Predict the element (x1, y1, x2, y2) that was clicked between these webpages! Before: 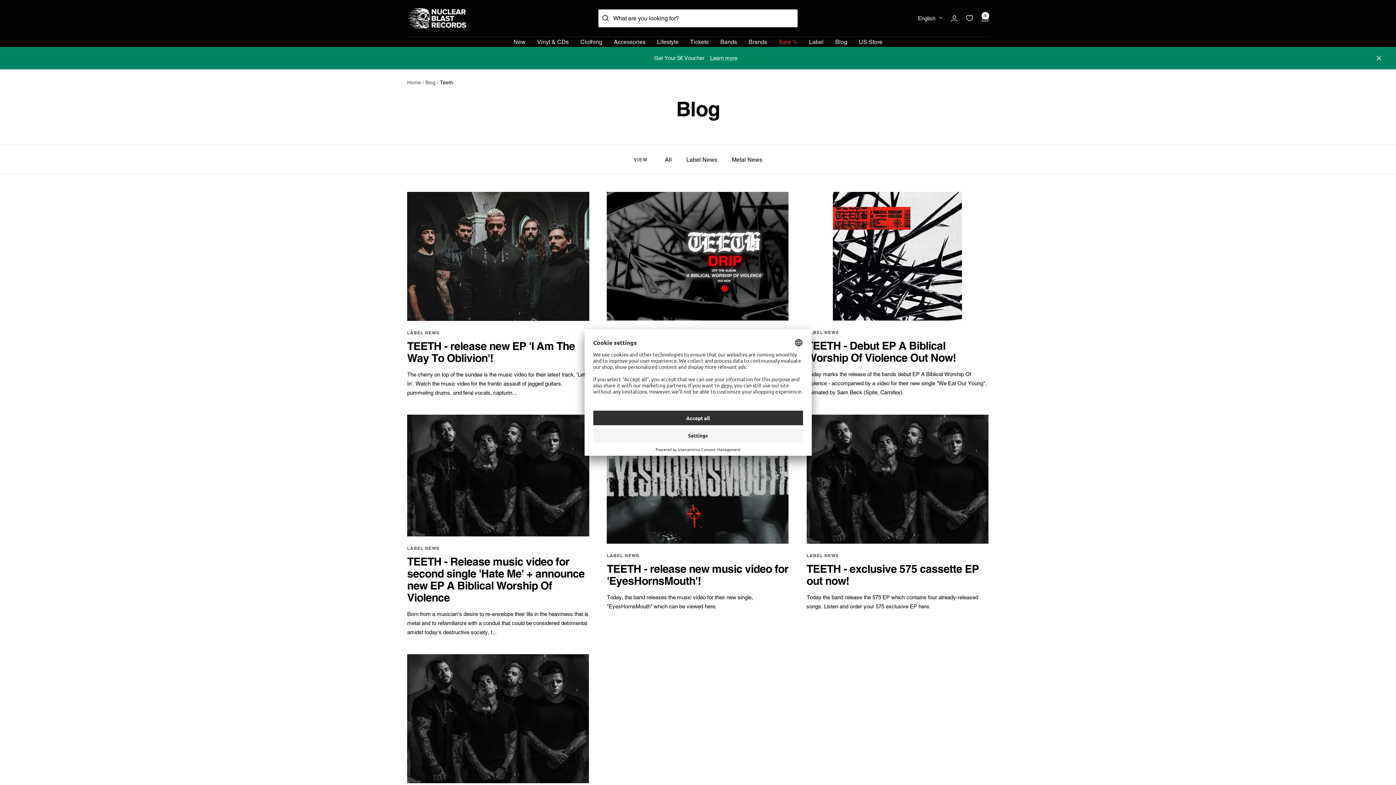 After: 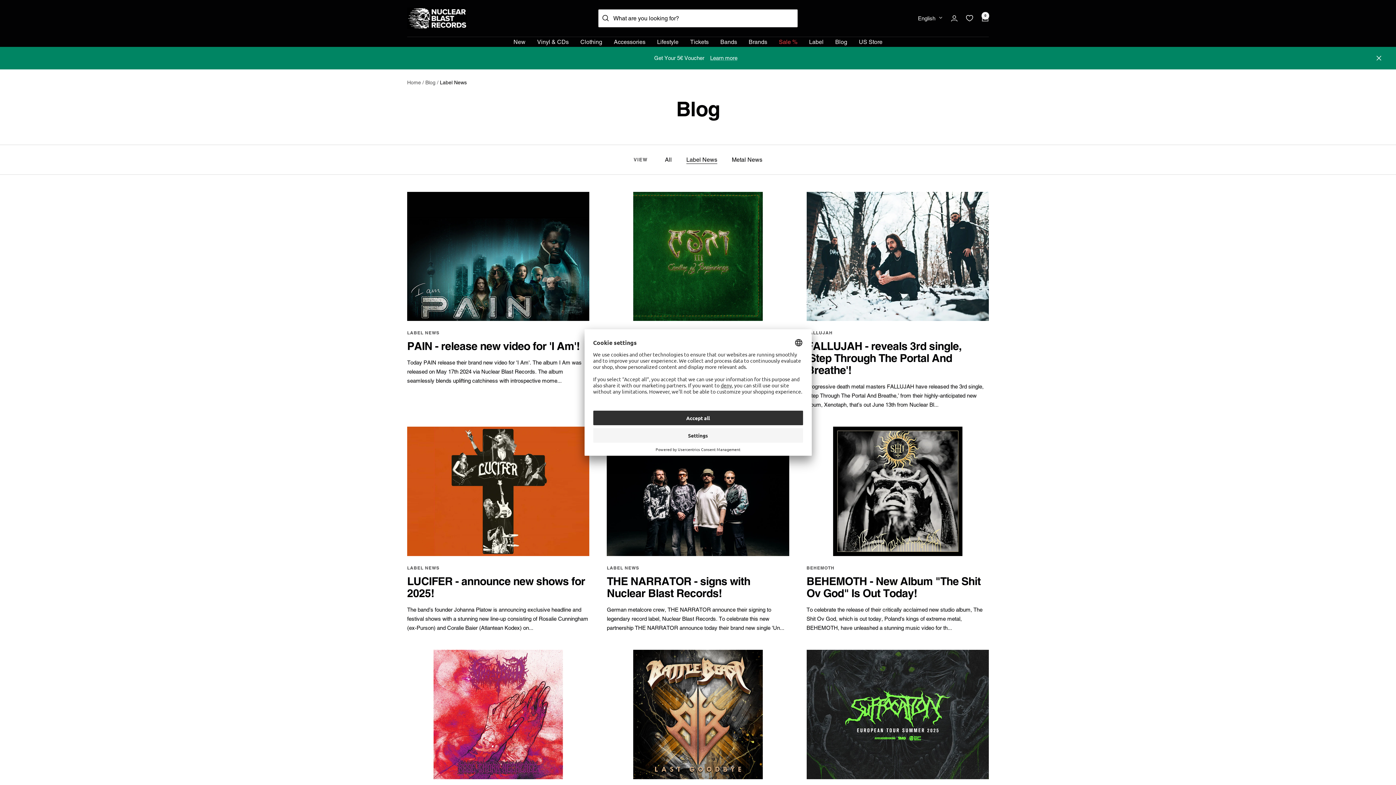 Action: bbox: (407, 545, 439, 551) label: LABEL NEWS